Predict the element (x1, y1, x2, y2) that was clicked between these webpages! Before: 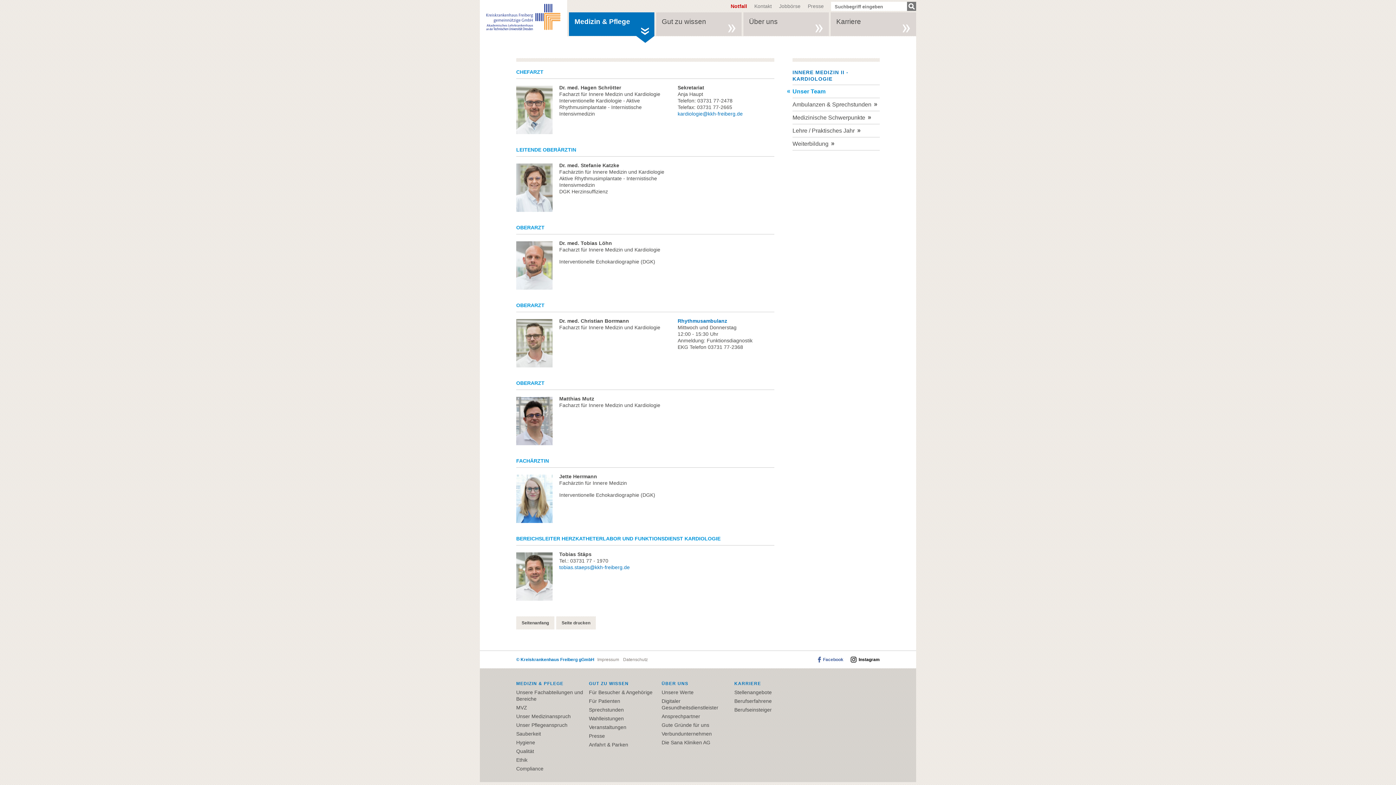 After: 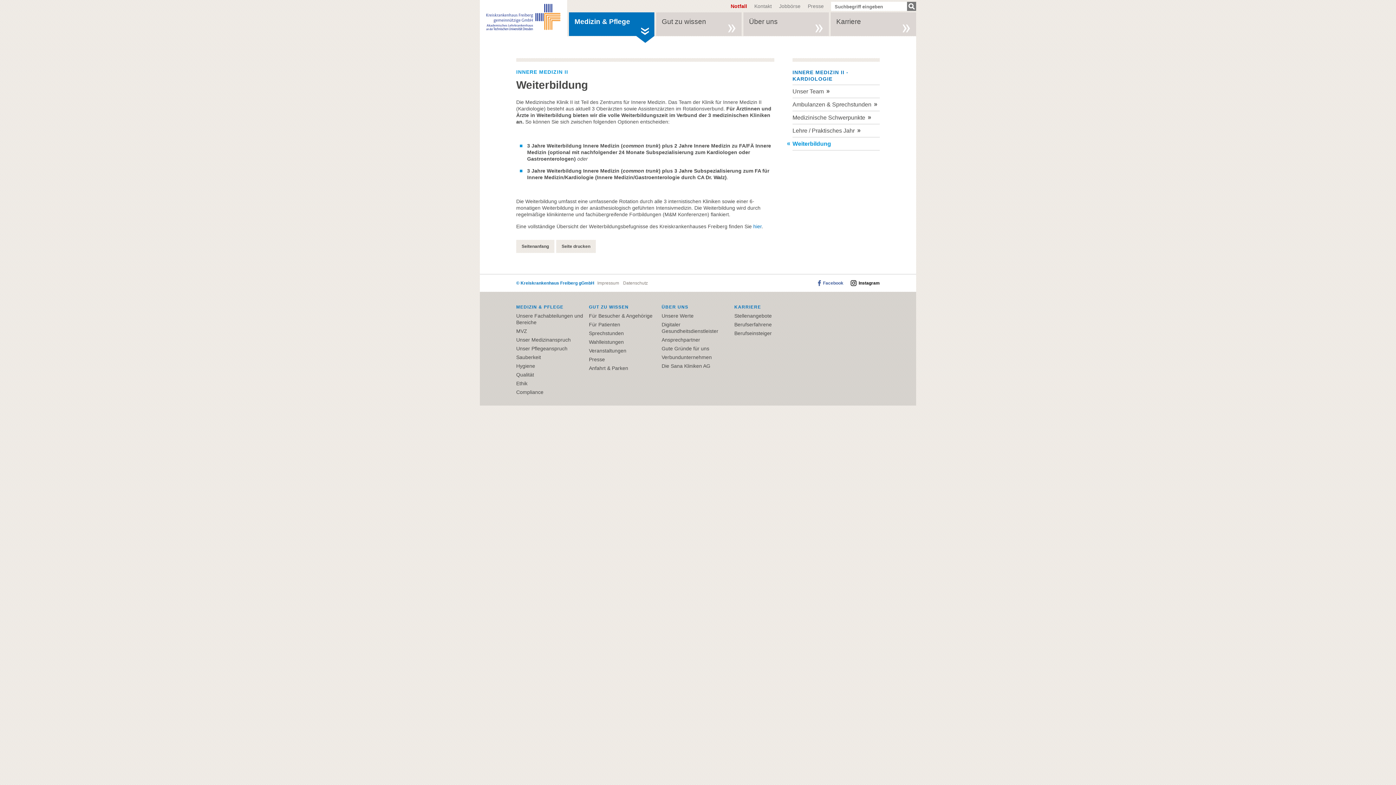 Action: label: Weiterbildung bbox: (792, 140, 834, 146)